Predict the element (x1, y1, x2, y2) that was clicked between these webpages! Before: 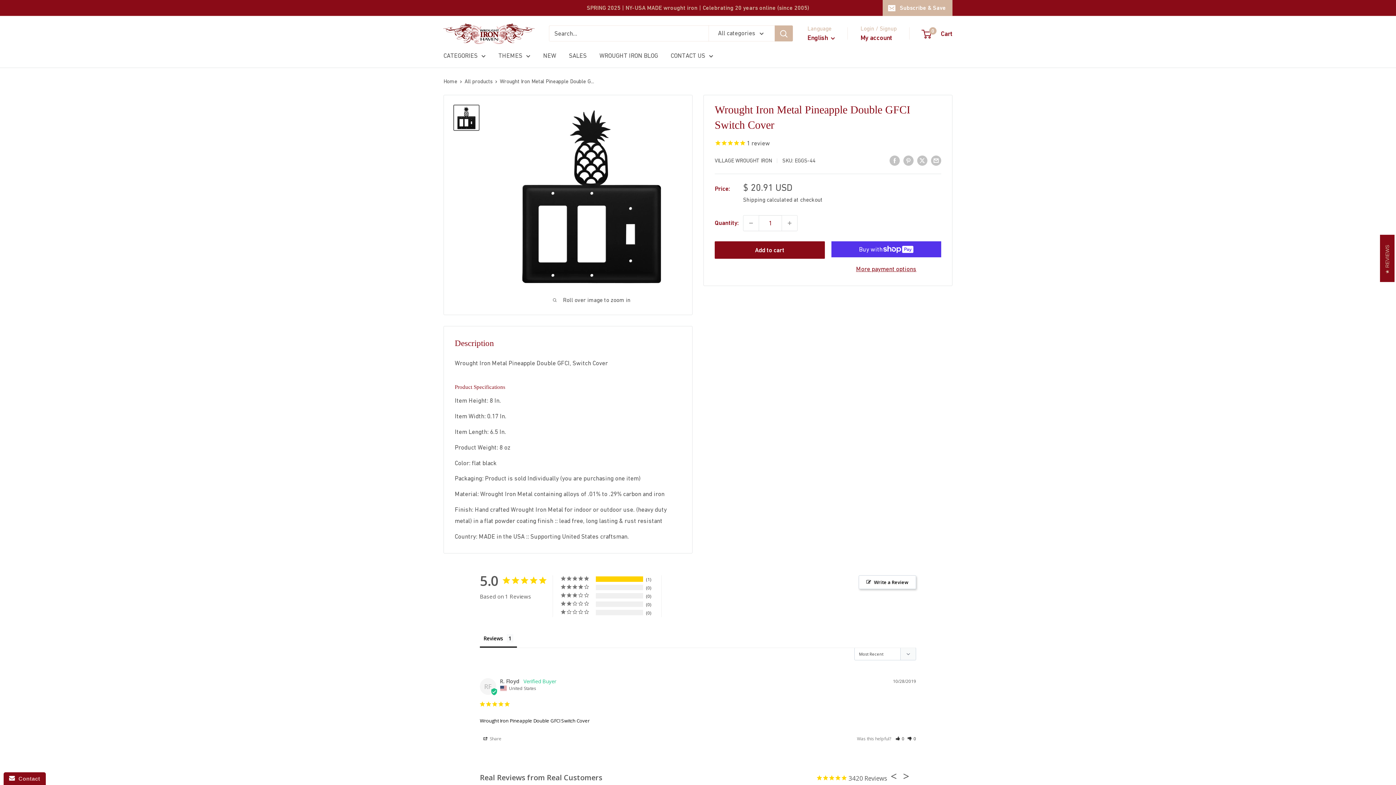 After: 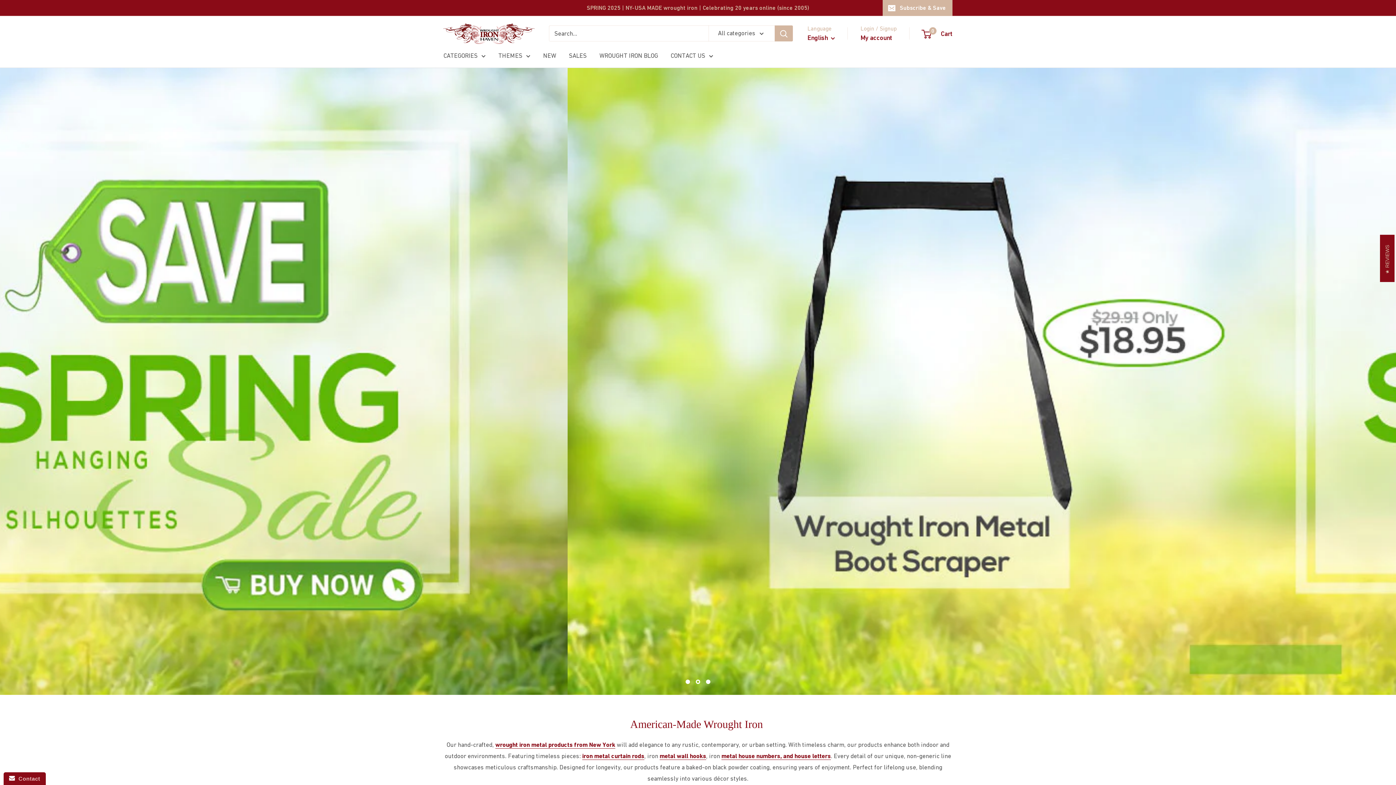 Action: bbox: (443, 23, 534, 43) label: Wrought Iron Haven